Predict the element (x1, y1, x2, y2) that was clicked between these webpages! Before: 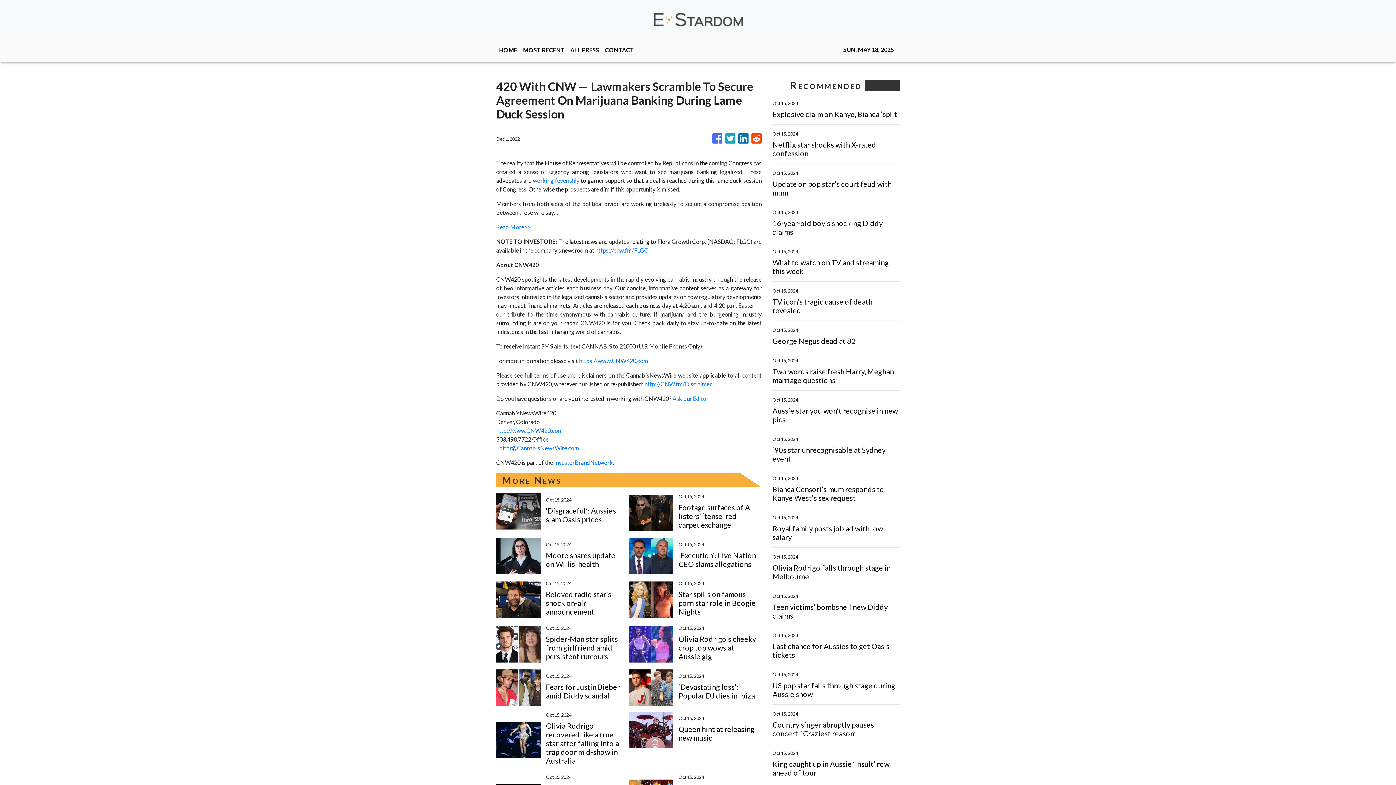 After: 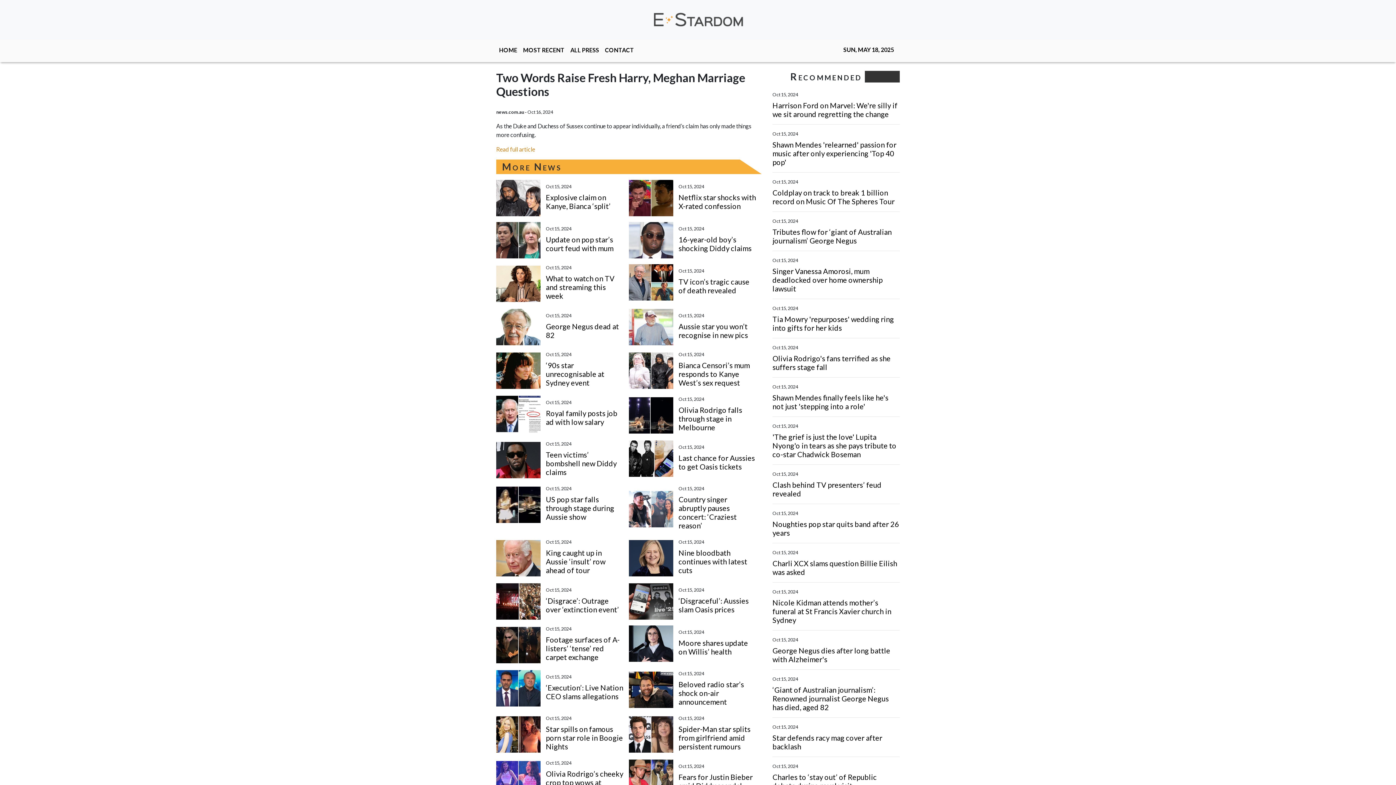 Action: label: Two words raise fresh Harry, Meghan marriage questions bbox: (772, 367, 900, 384)